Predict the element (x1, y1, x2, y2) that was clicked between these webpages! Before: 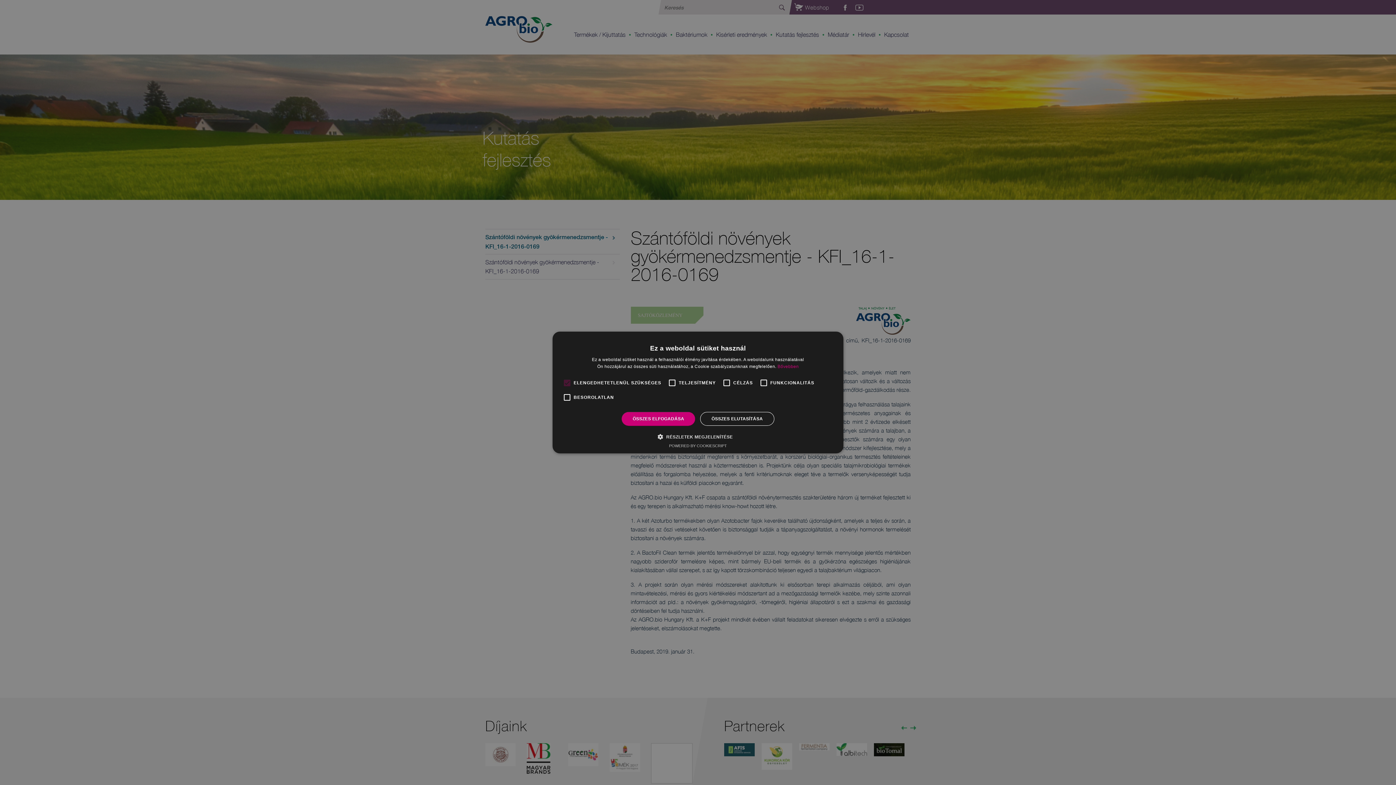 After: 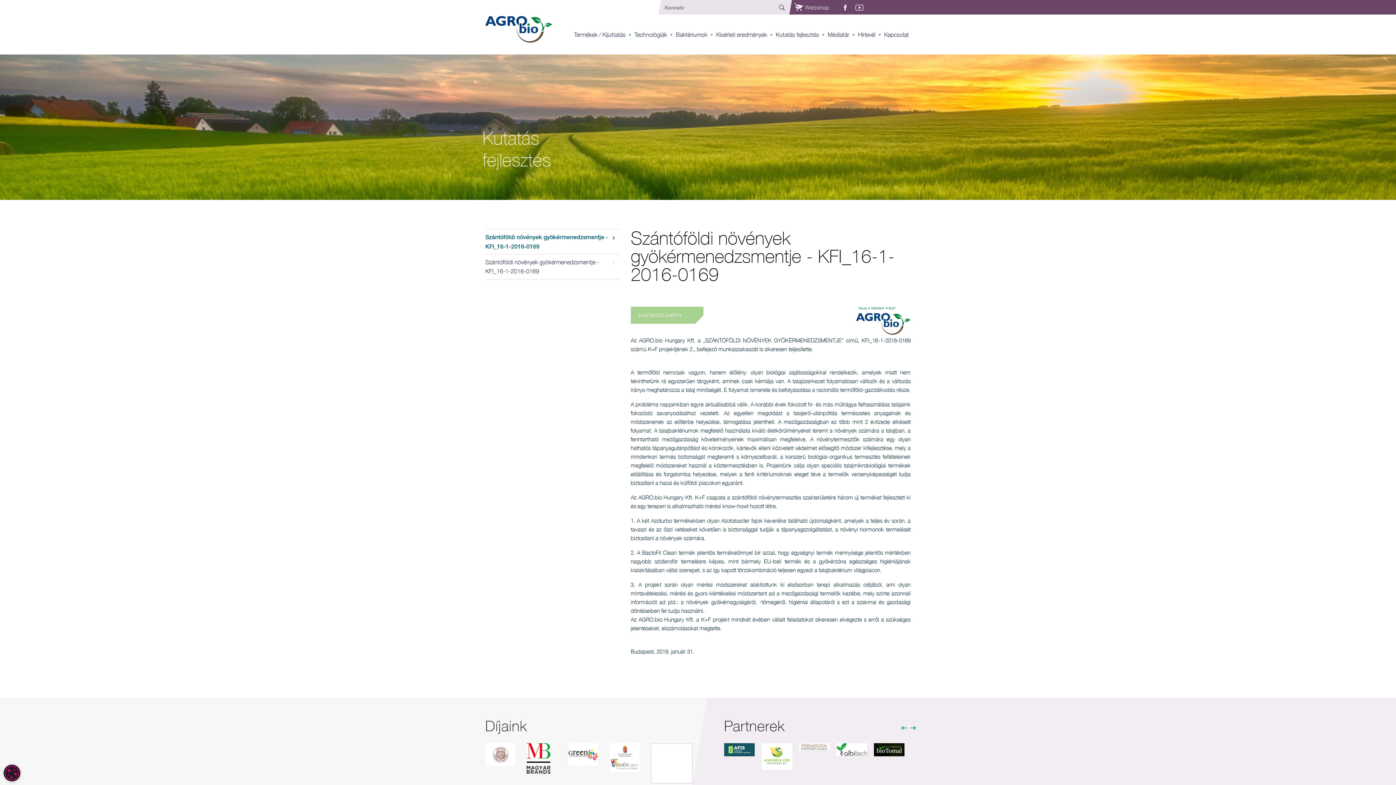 Action: label: ÖSSZES ELUTASÍTÁSA bbox: (700, 412, 774, 426)